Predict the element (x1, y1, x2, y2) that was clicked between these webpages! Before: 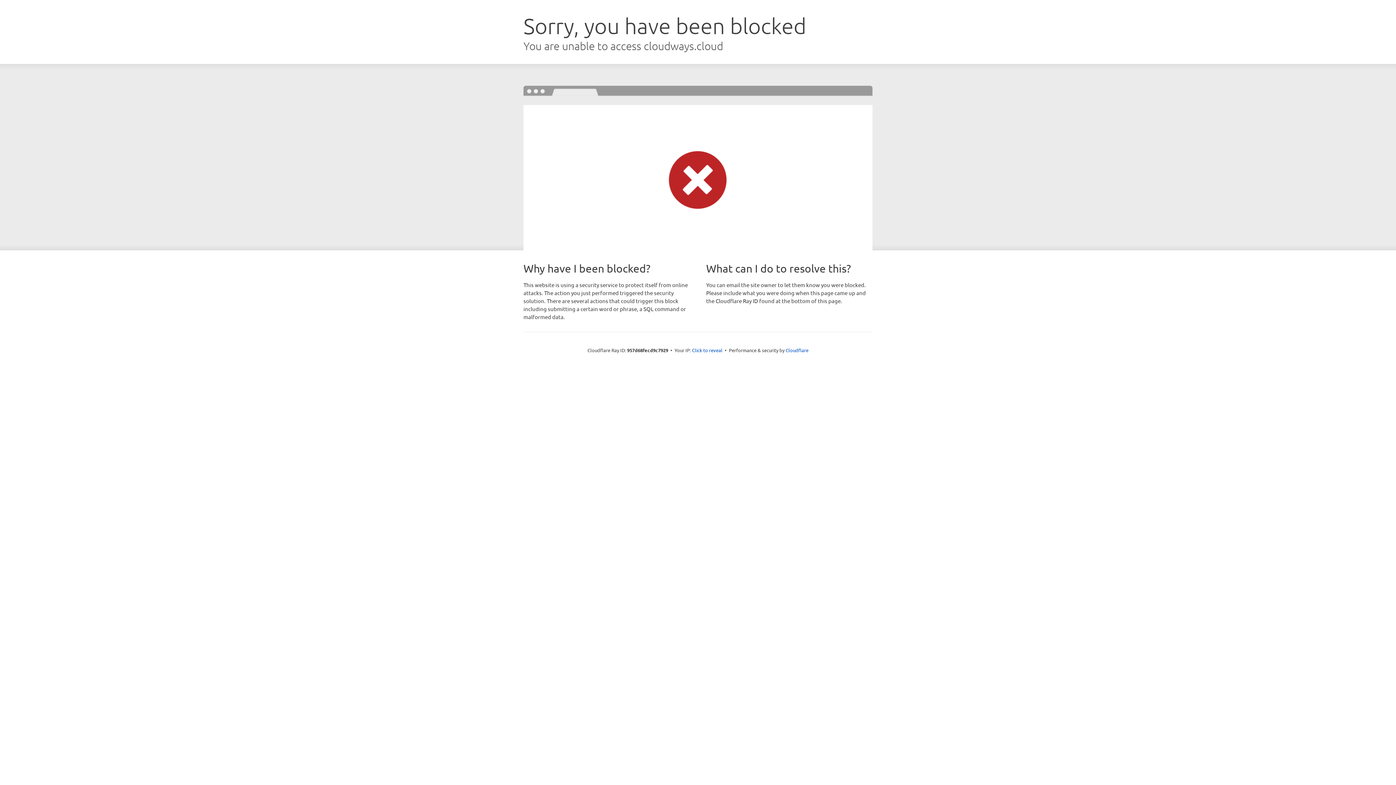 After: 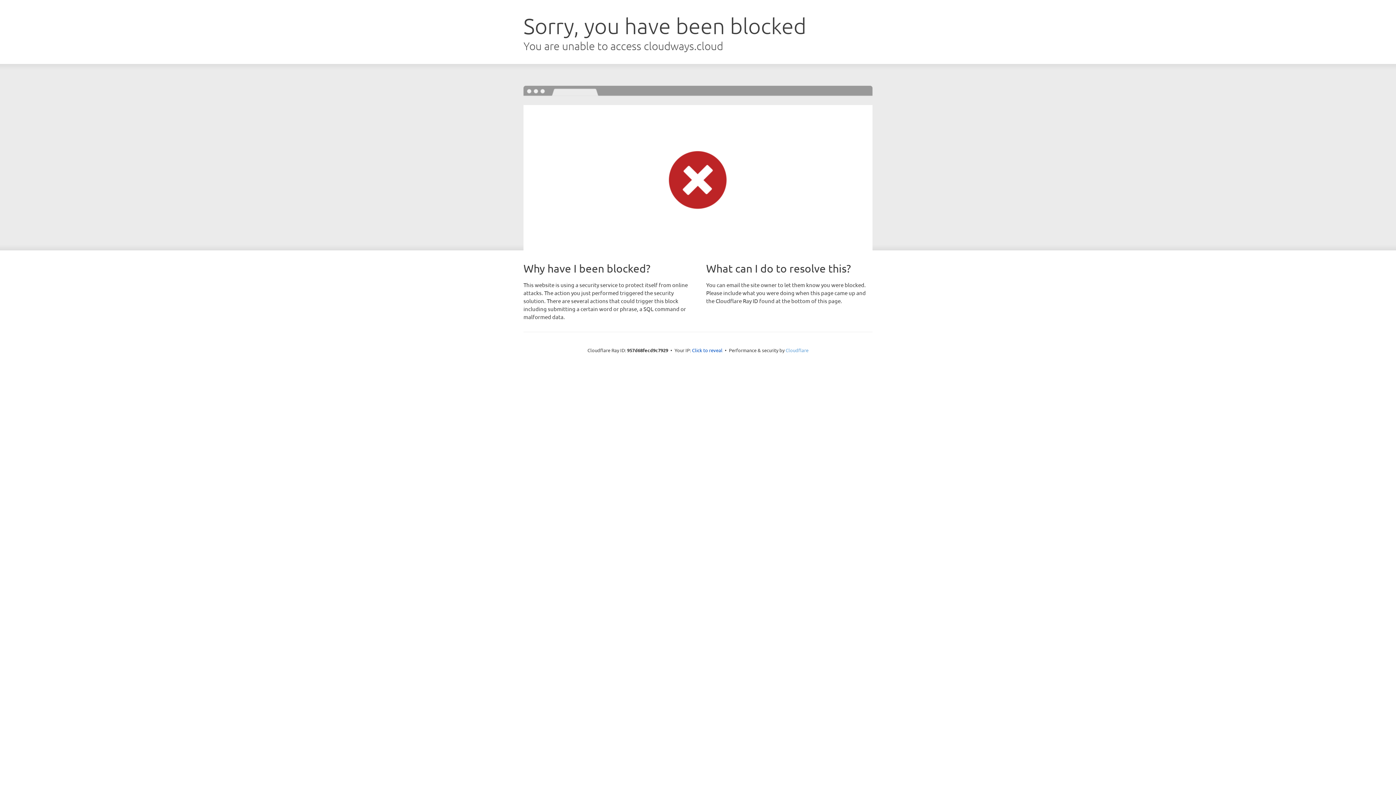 Action: label: Cloudflare bbox: (785, 347, 808, 353)